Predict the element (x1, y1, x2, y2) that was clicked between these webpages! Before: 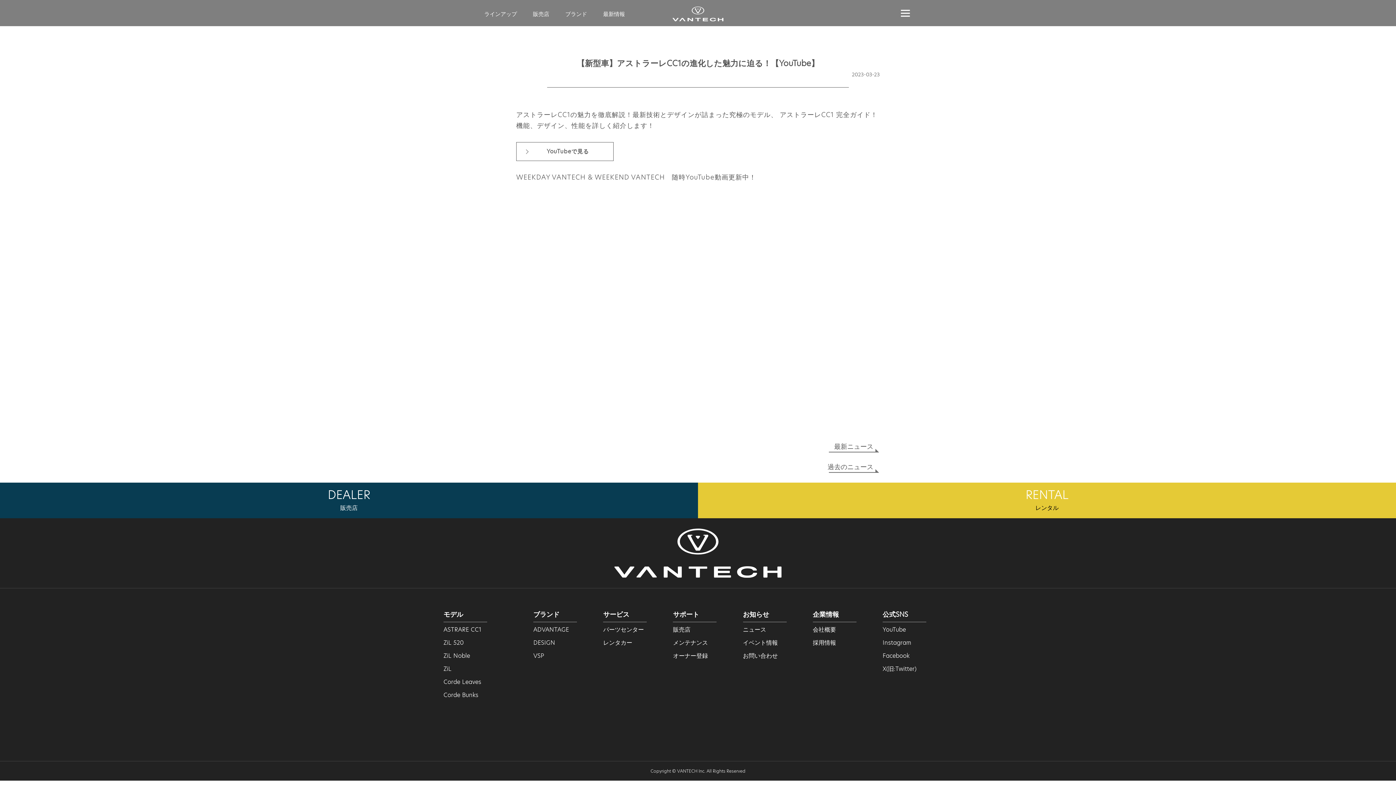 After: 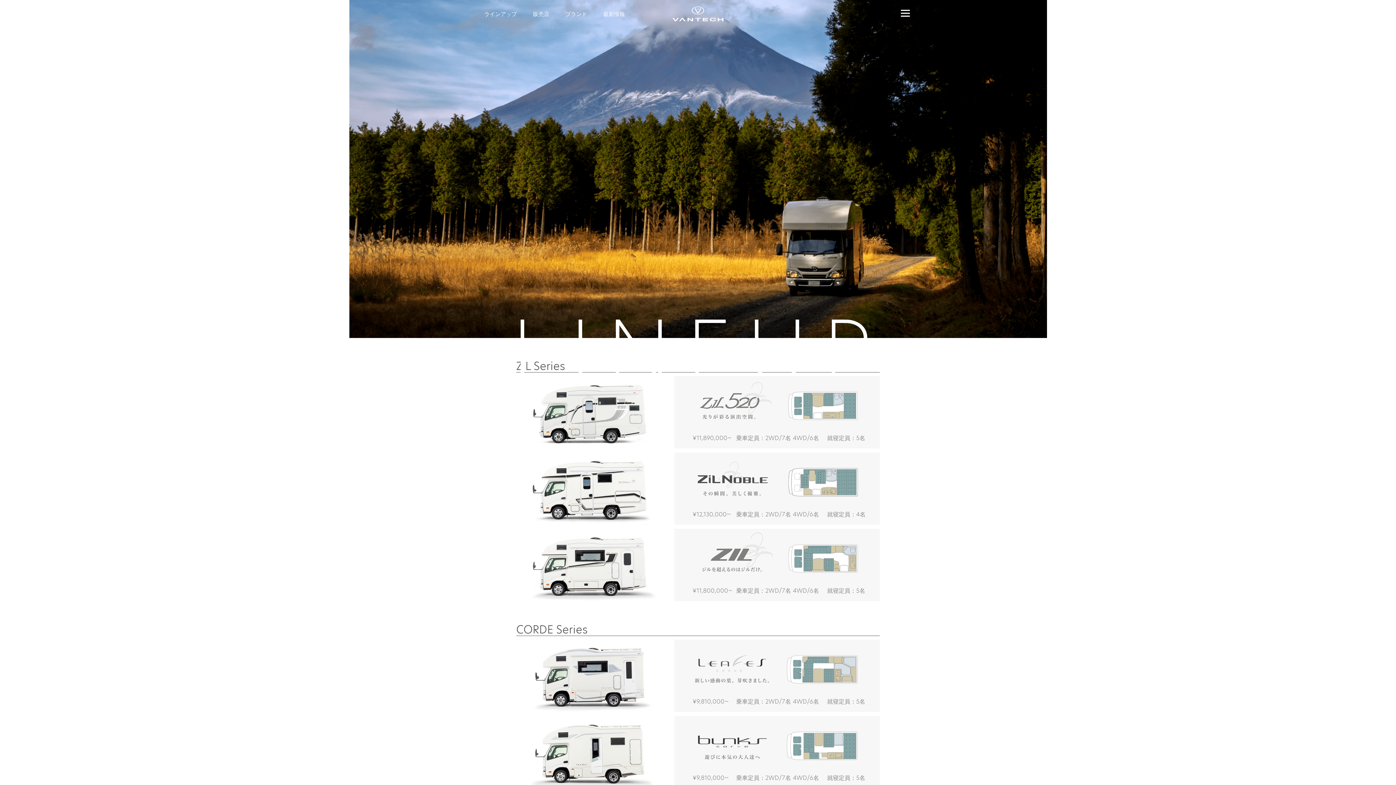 Action: label: ラインアップ bbox: (484, 10, 517, 17)